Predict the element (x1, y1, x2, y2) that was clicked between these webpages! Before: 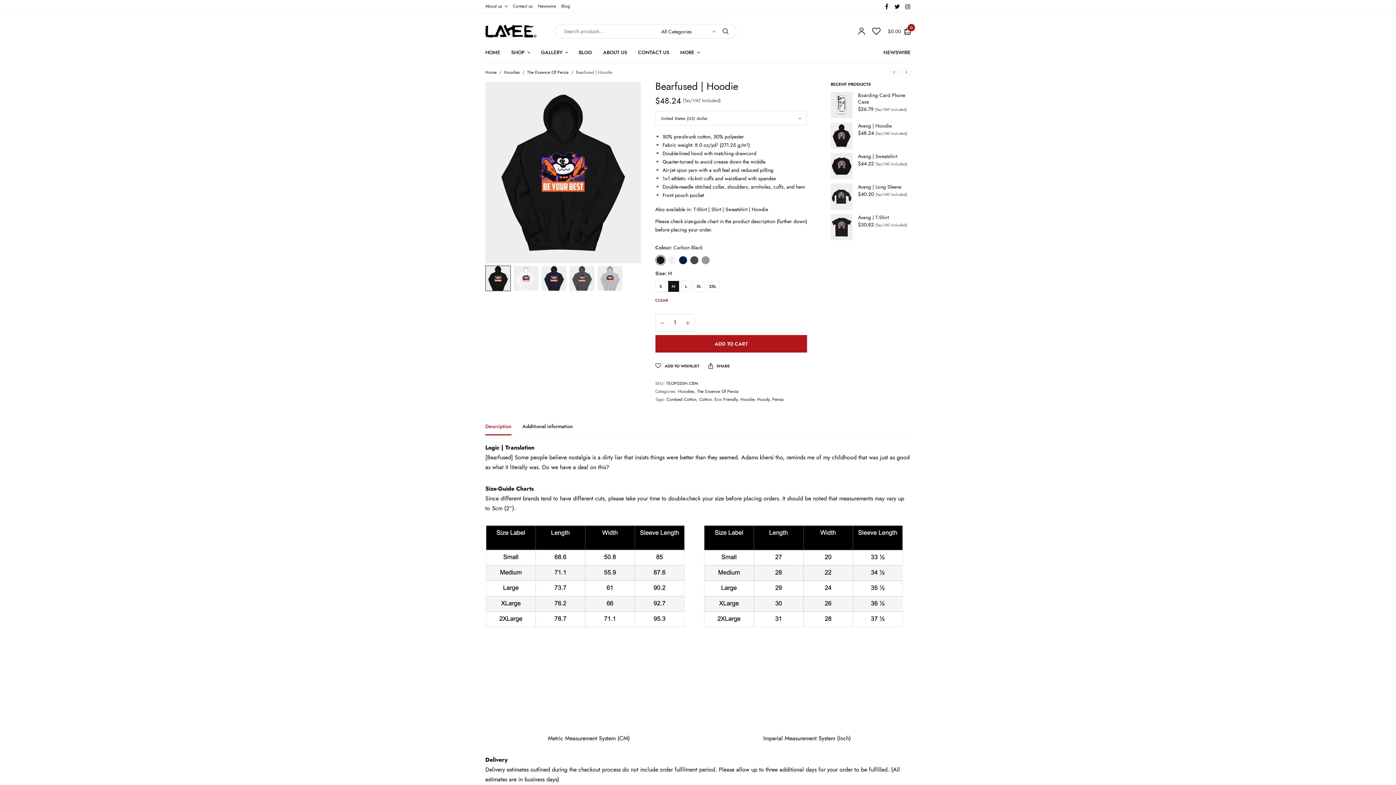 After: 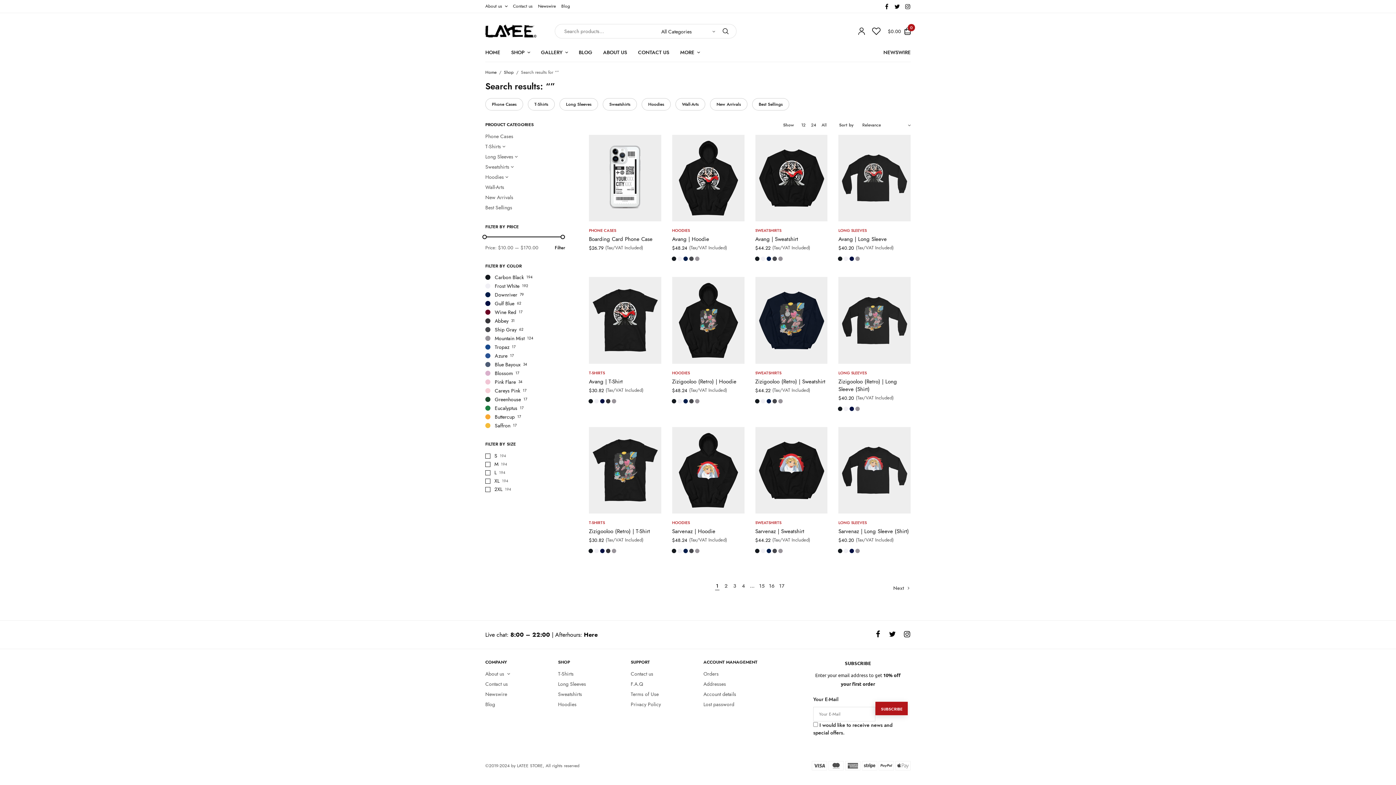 Action: bbox: (718, 24, 732, 38) label: Search